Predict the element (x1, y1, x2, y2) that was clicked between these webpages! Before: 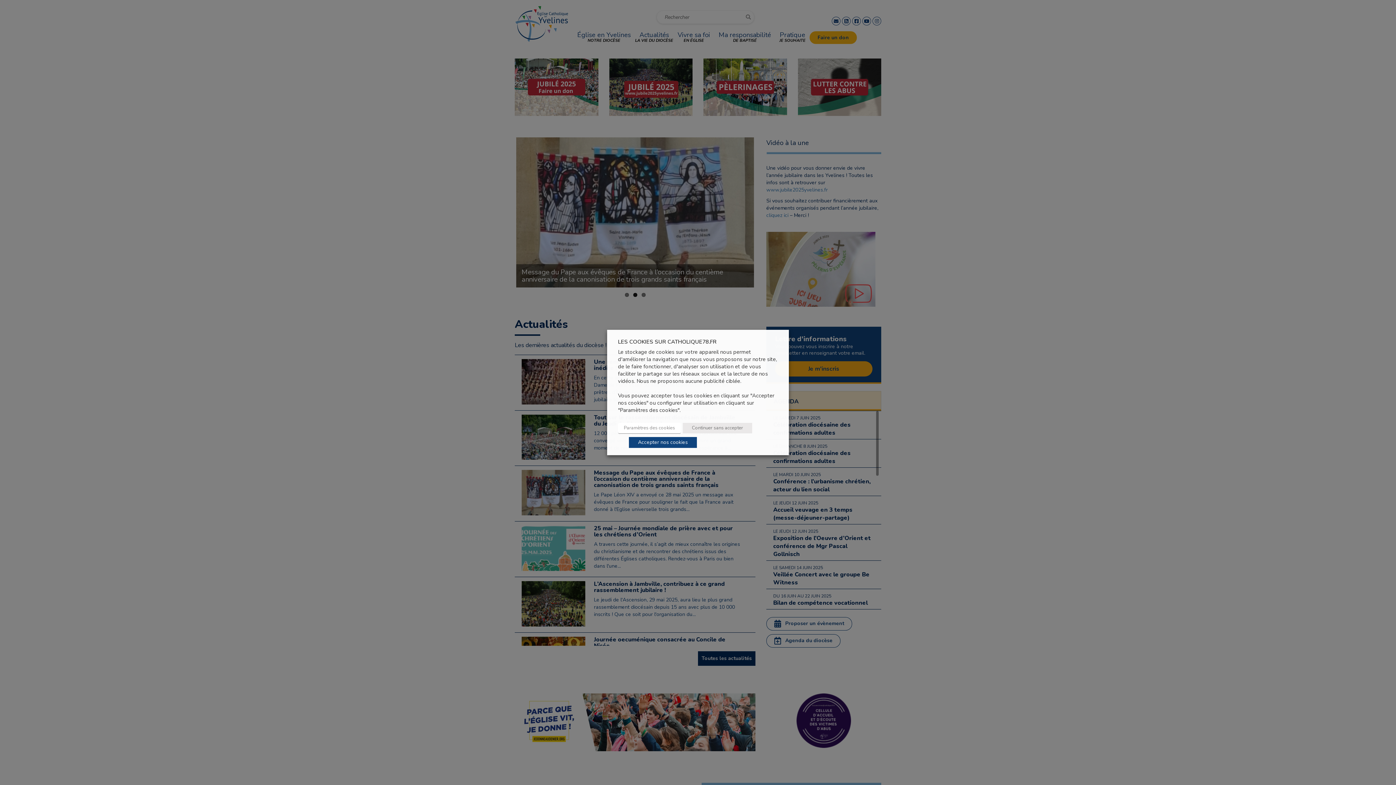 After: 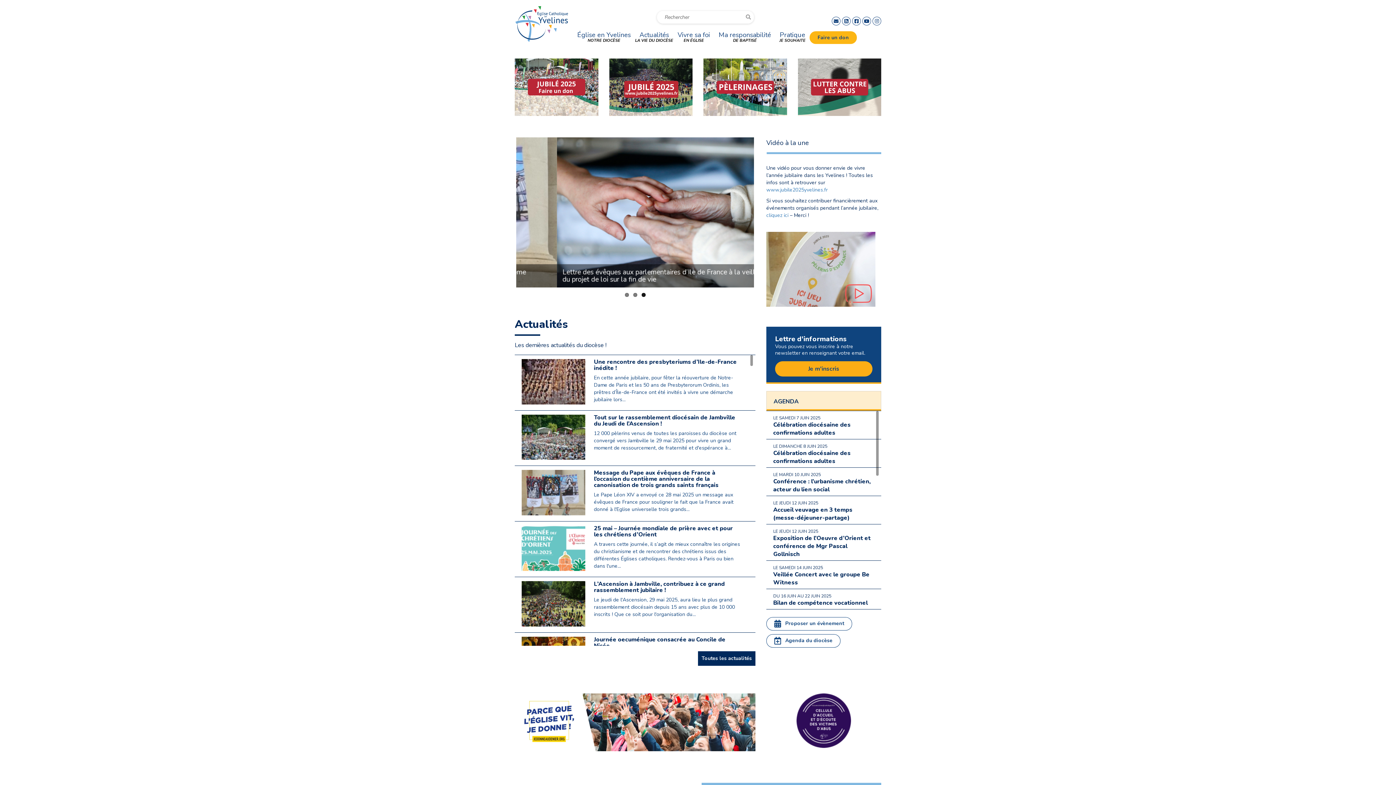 Action: label: Continuer sans accepter bbox: (682, 423, 752, 433)